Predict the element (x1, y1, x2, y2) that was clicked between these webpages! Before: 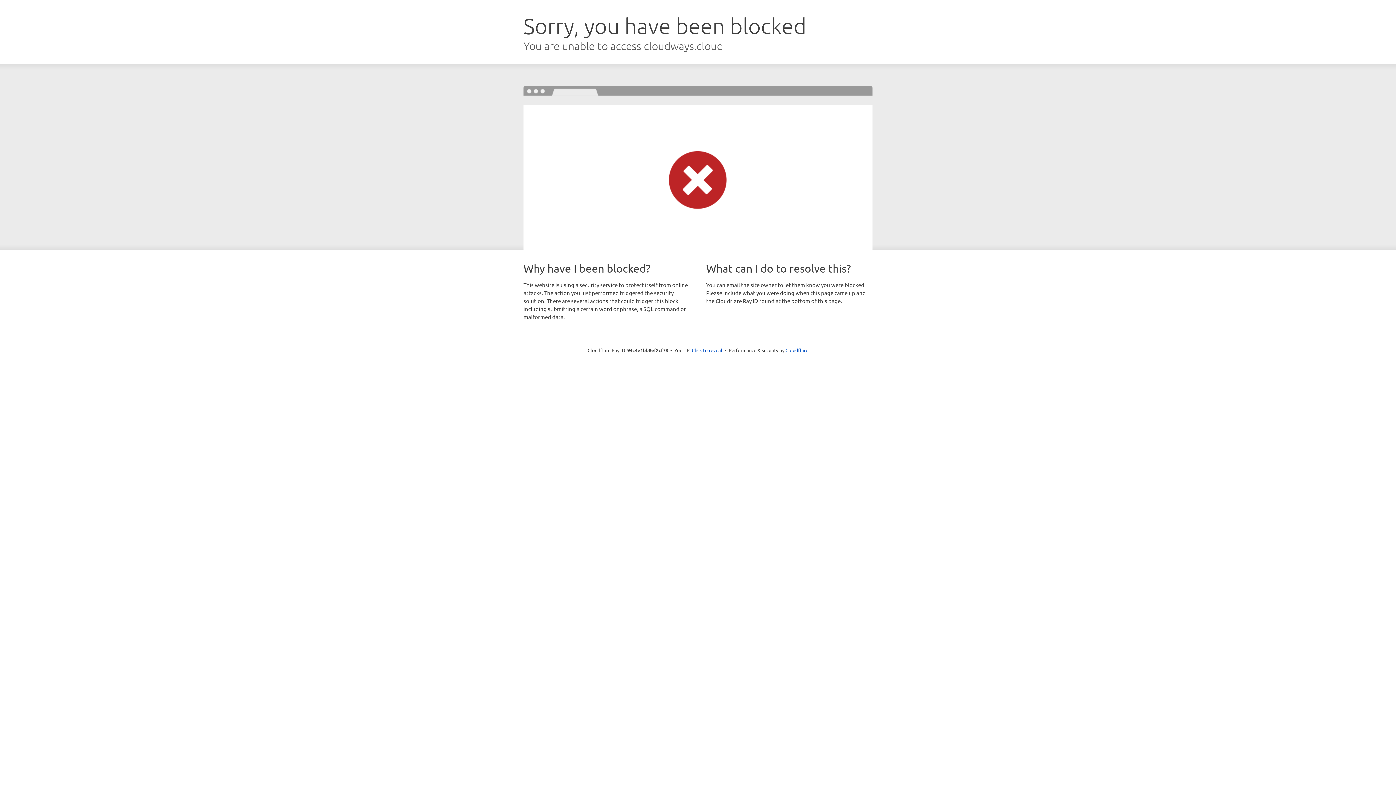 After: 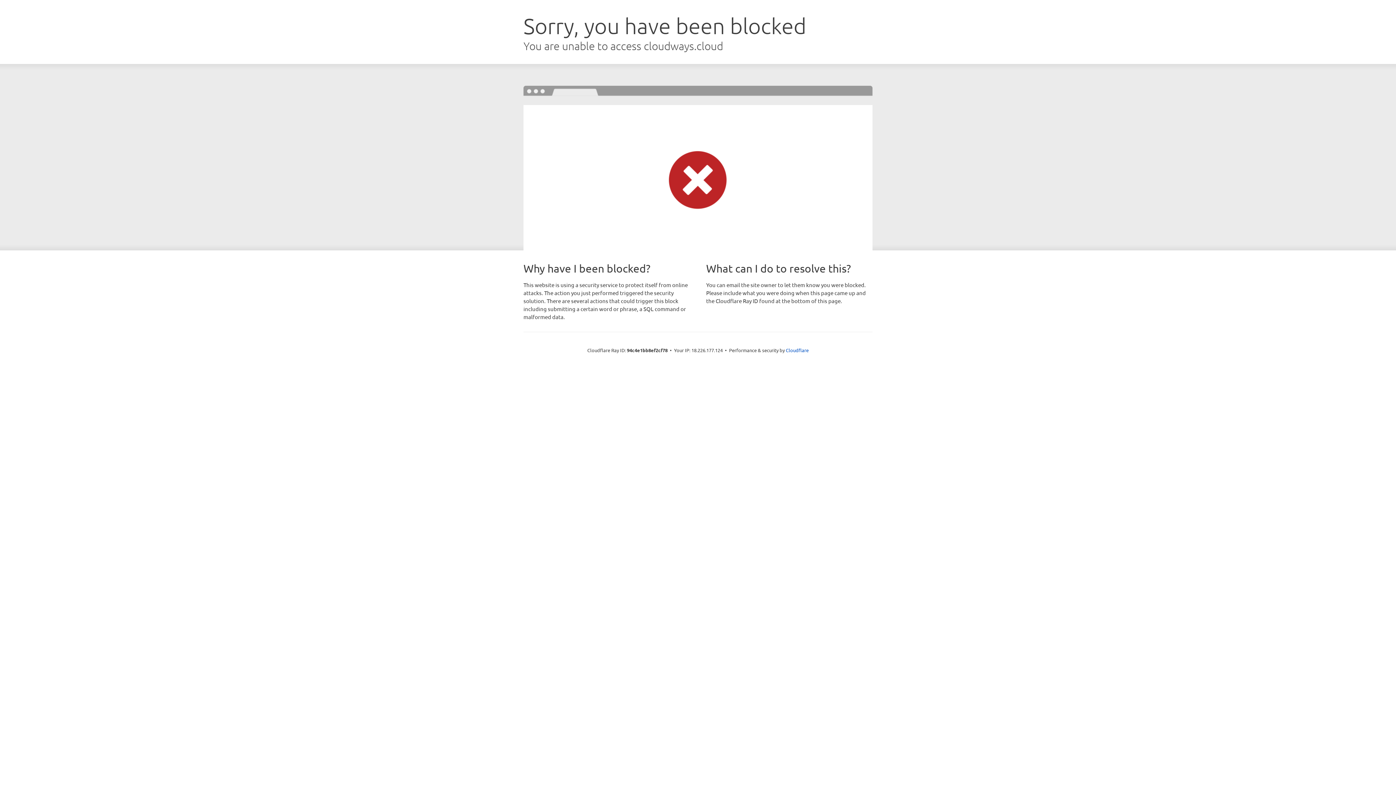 Action: label: Click to reveal bbox: (692, 346, 722, 353)